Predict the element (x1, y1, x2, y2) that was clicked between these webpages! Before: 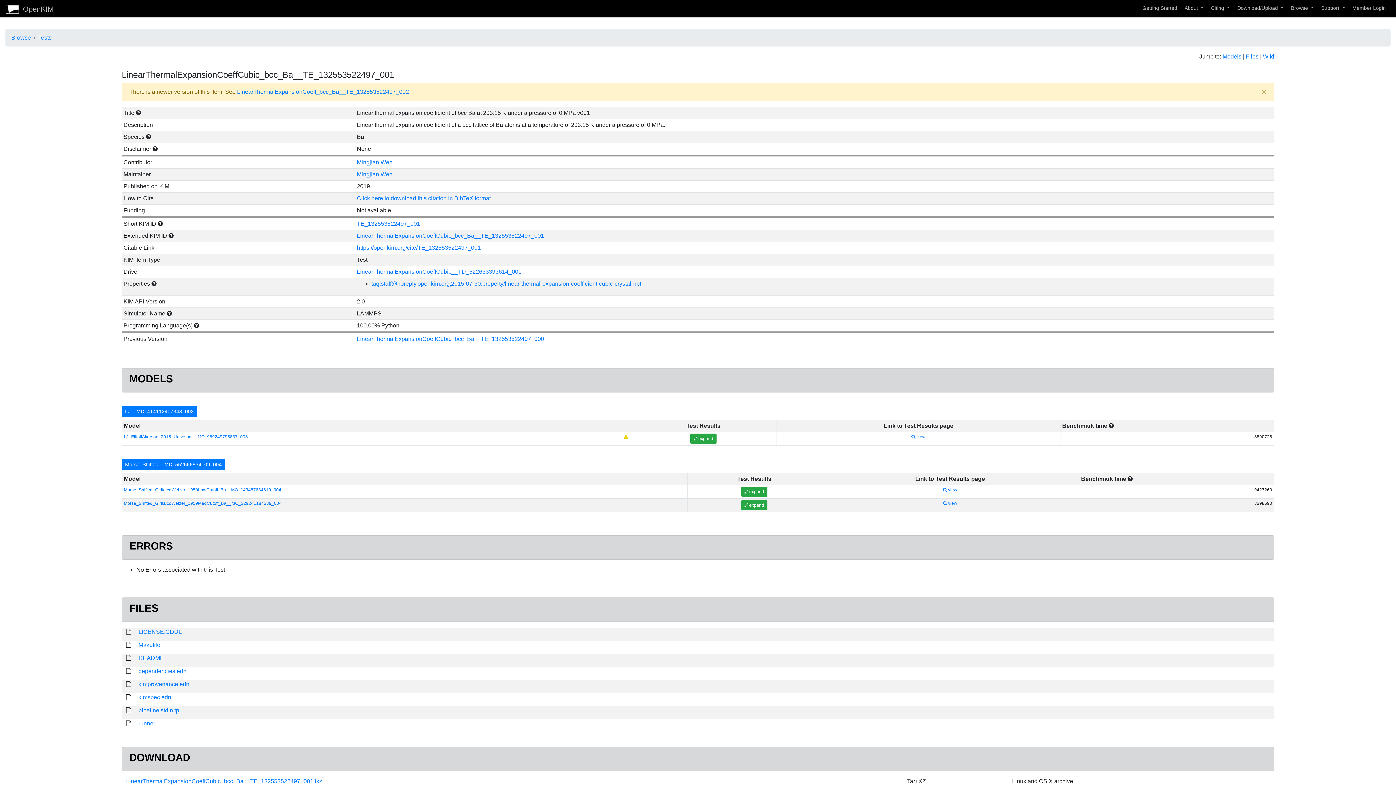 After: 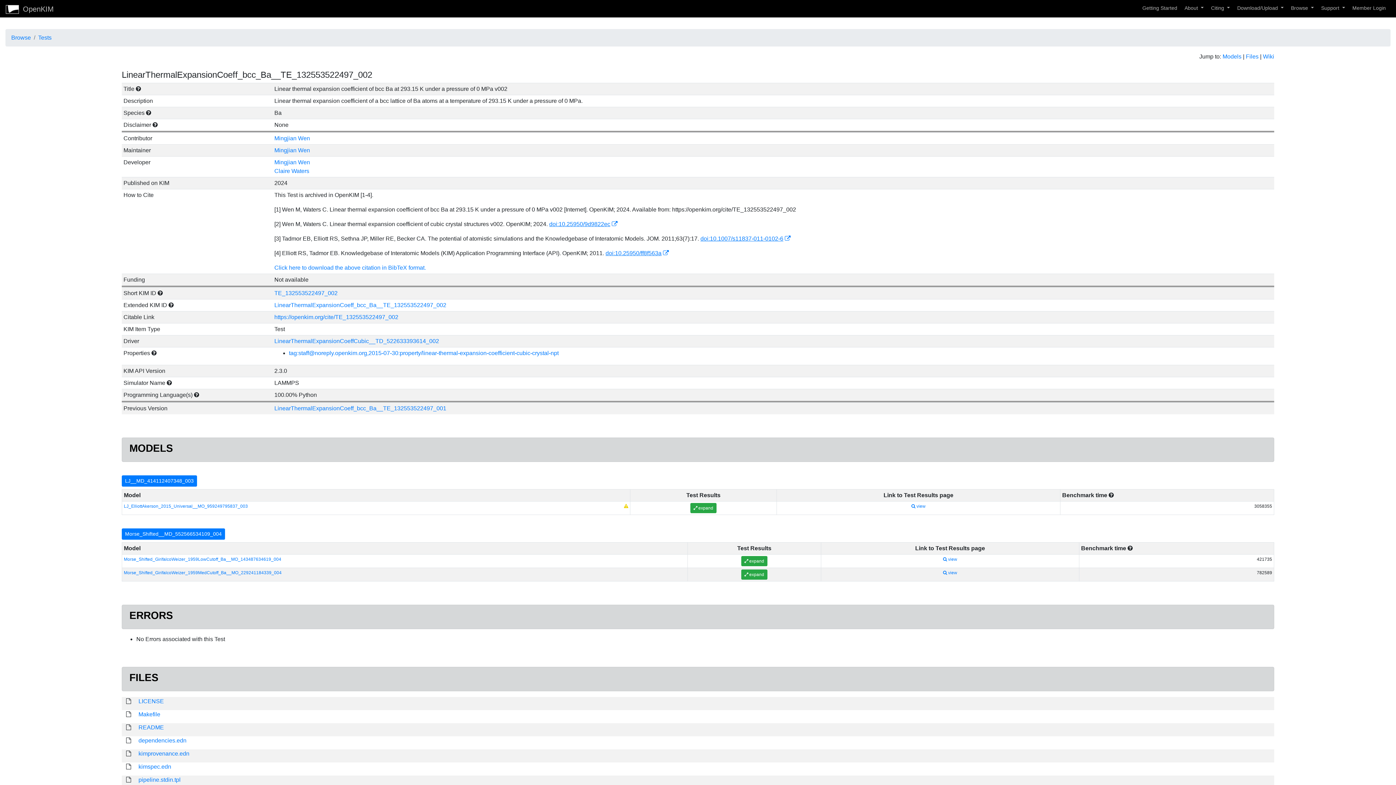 Action: label: LinearThermalExpansionCoeff_bcc_Ba__TE_132553522497_002 bbox: (237, 88, 409, 94)